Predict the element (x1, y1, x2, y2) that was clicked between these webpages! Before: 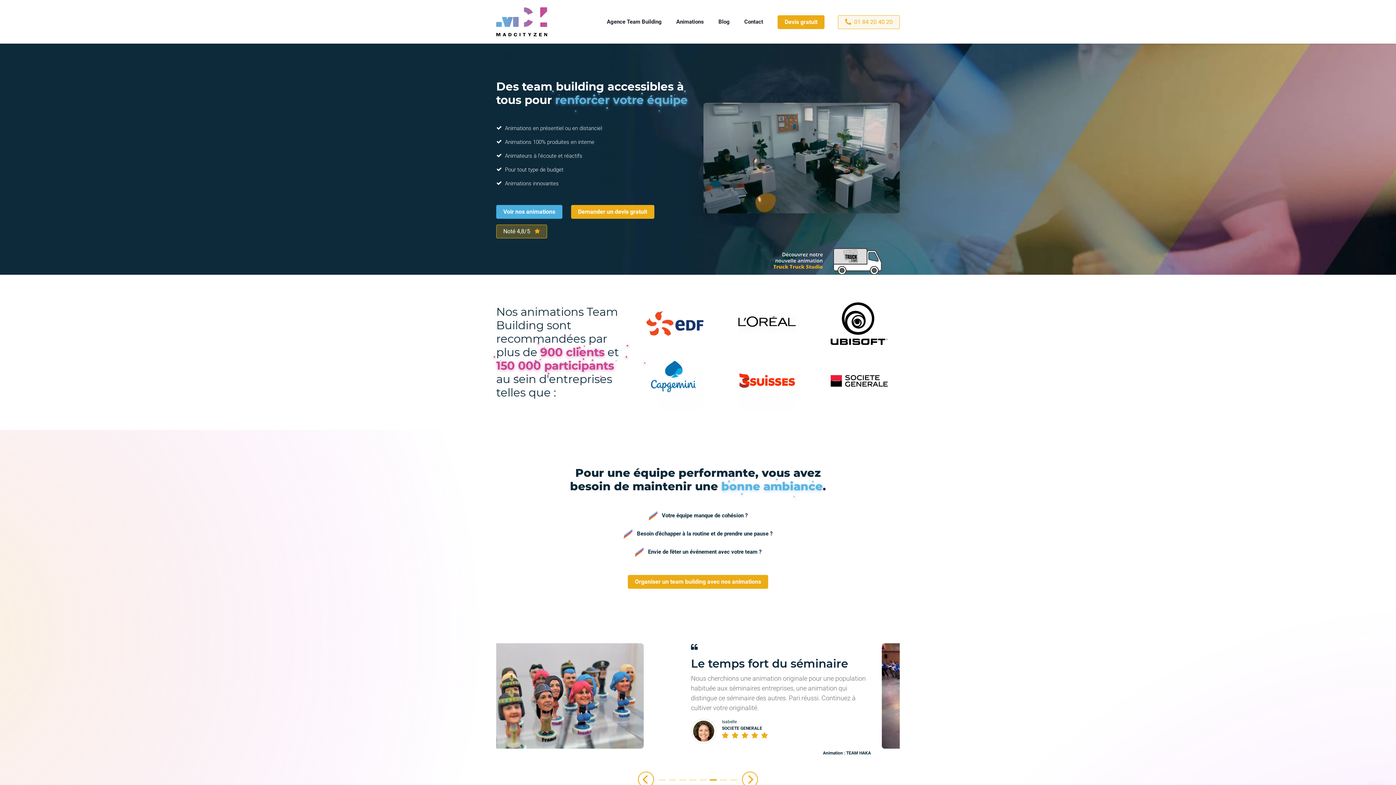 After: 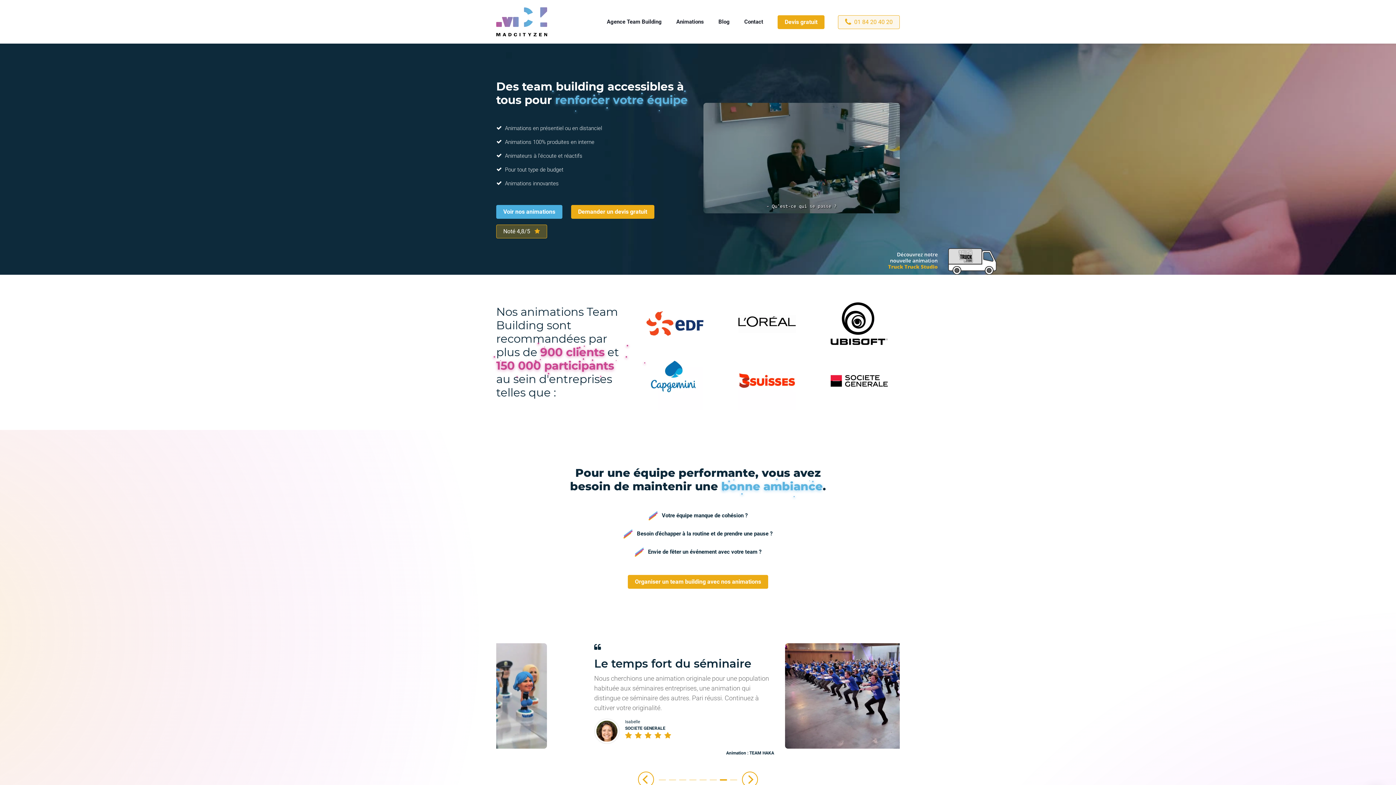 Action: label: Retour à l'accueil bbox: (496, 0, 547, 43)